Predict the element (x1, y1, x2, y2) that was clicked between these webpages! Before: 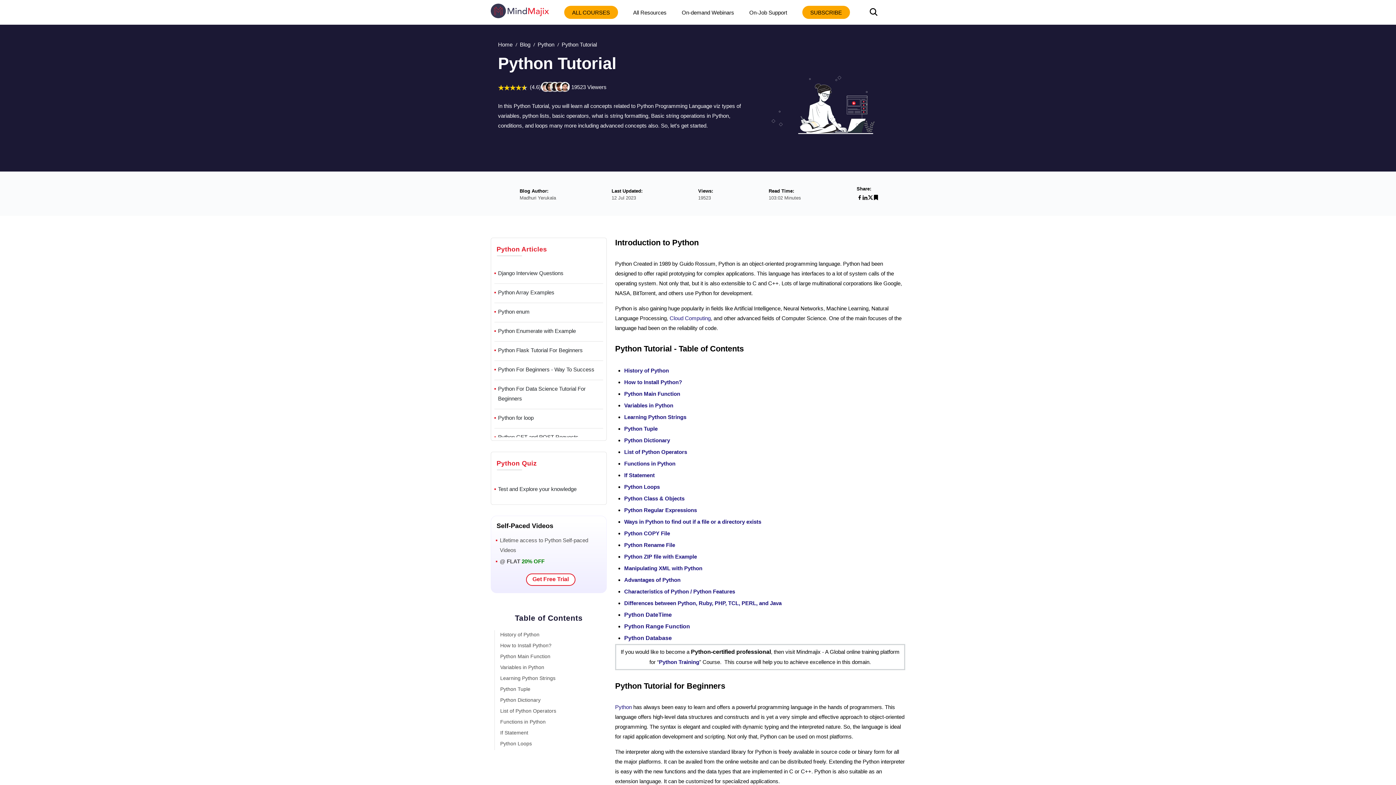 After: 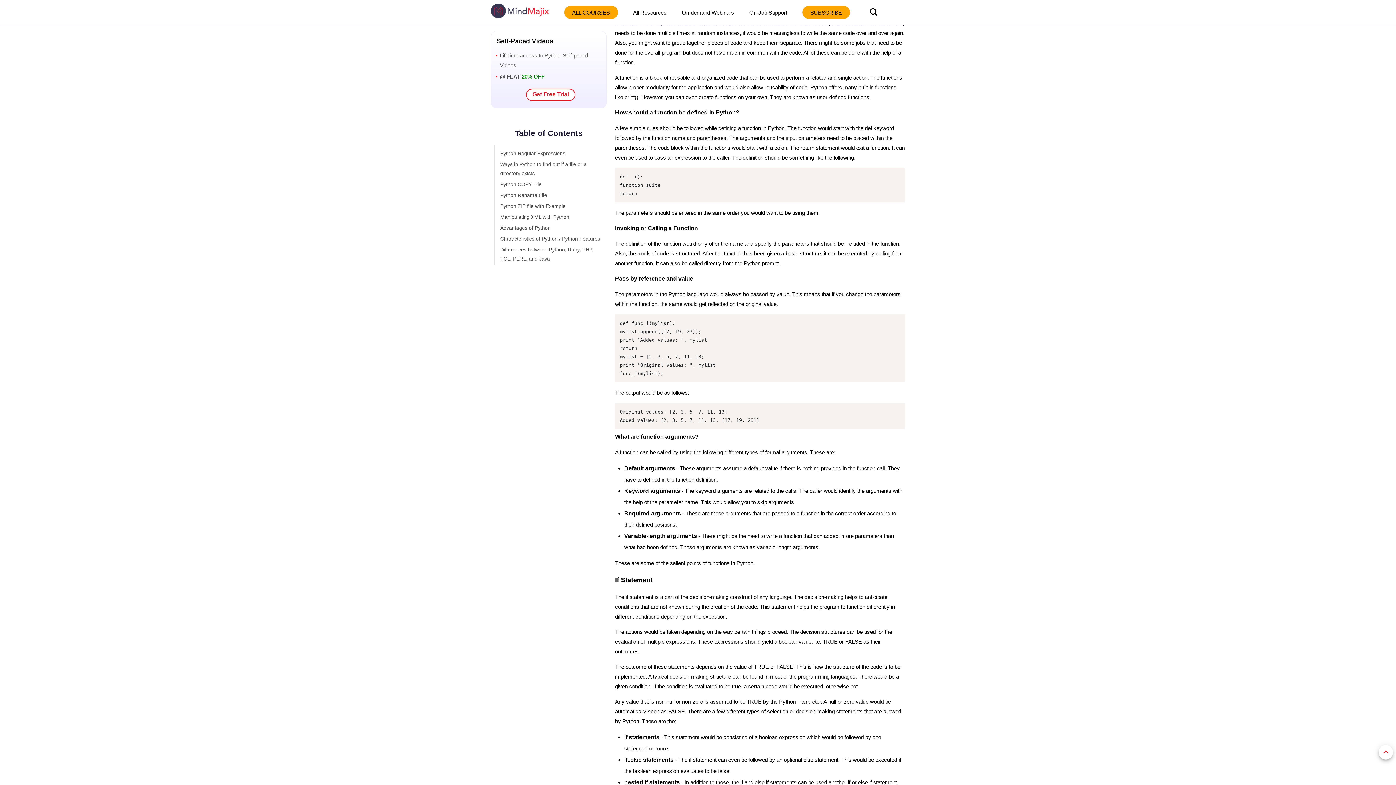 Action: label: Functions in Python bbox: (624, 460, 675, 466)